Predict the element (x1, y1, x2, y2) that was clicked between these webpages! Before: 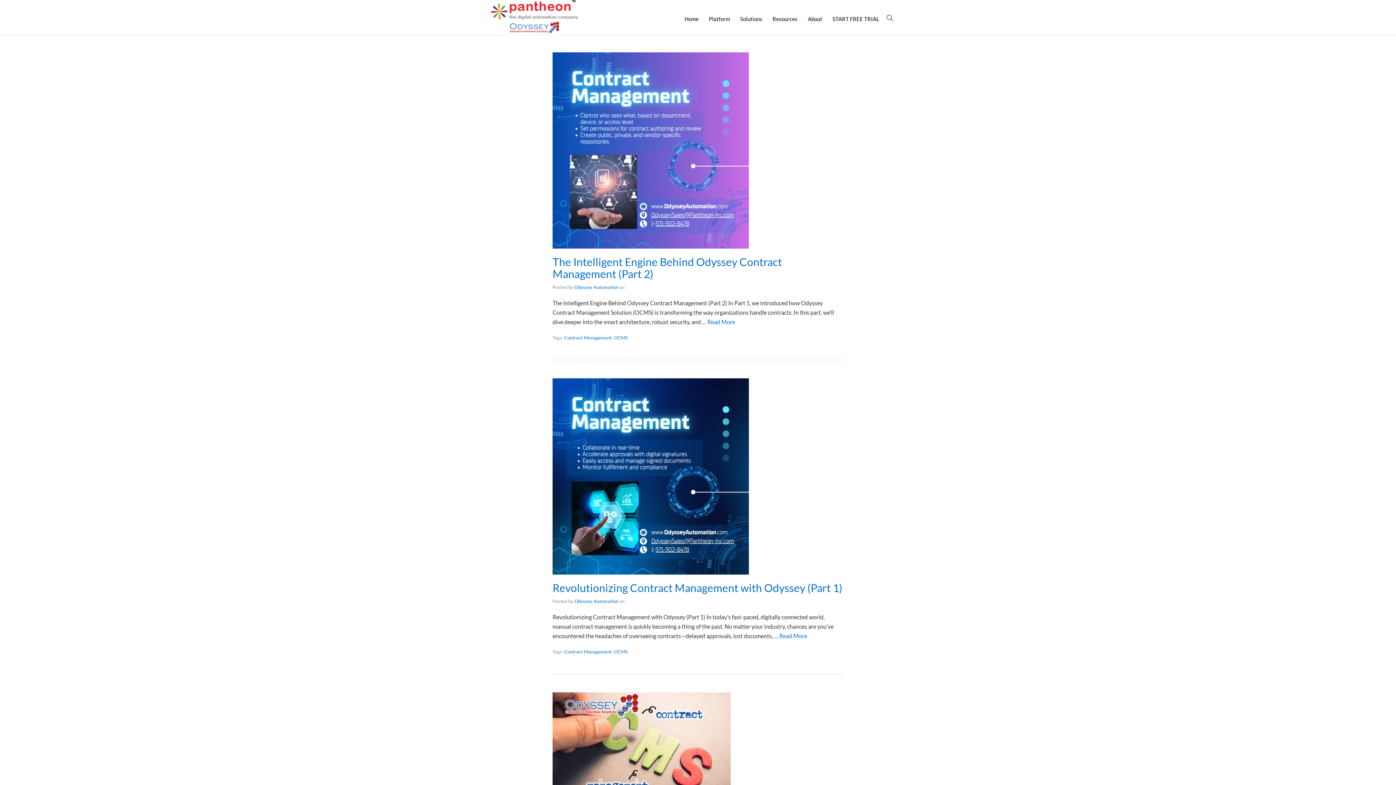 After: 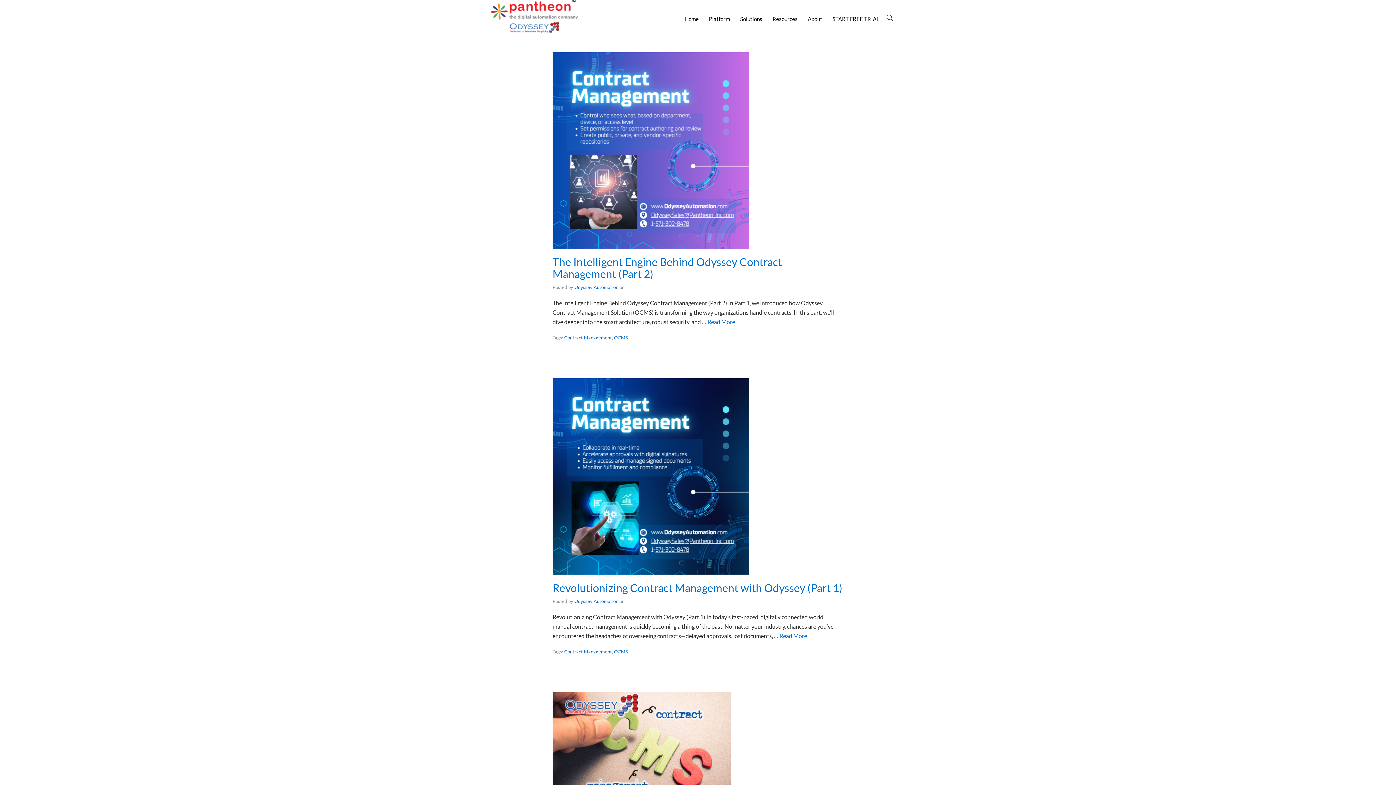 Action: bbox: (614, 334, 628, 340) label: OCMS